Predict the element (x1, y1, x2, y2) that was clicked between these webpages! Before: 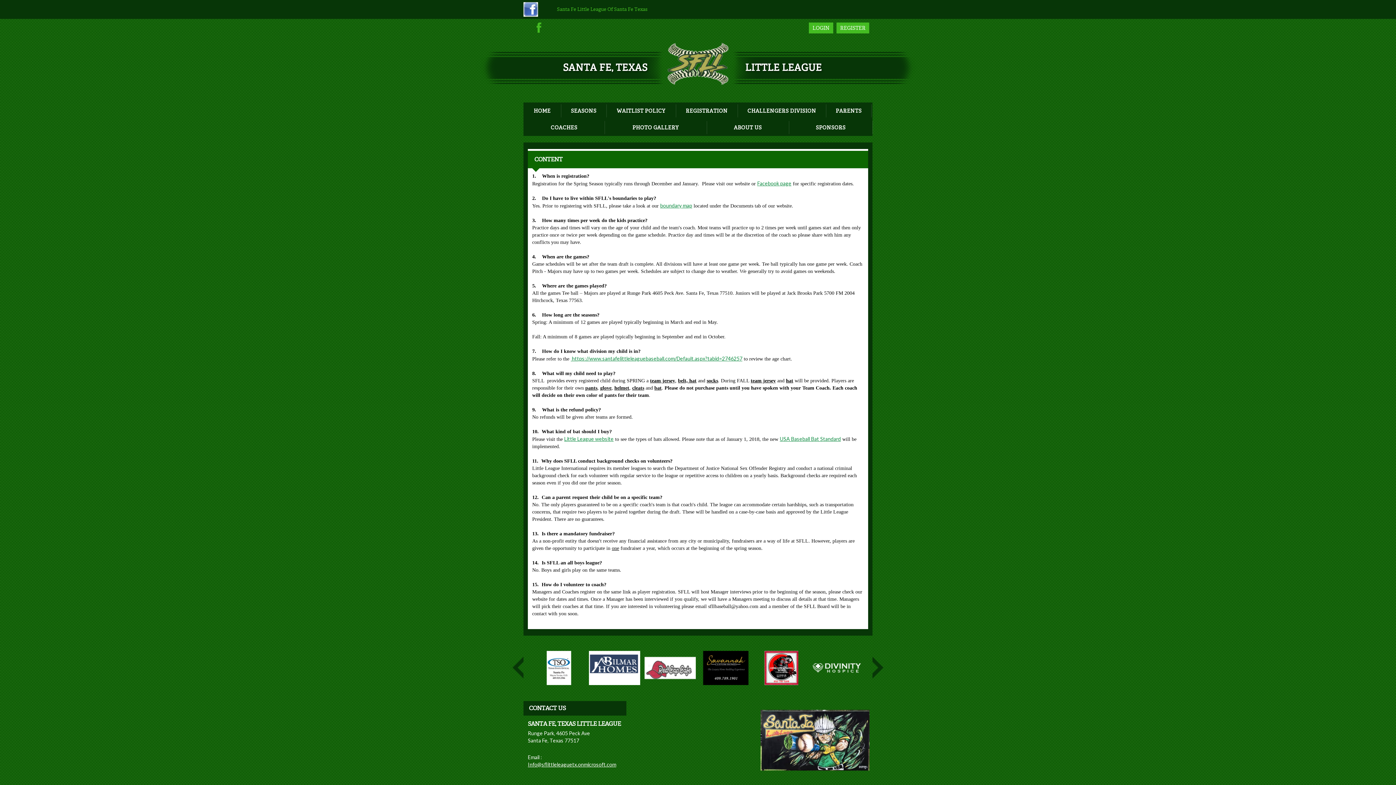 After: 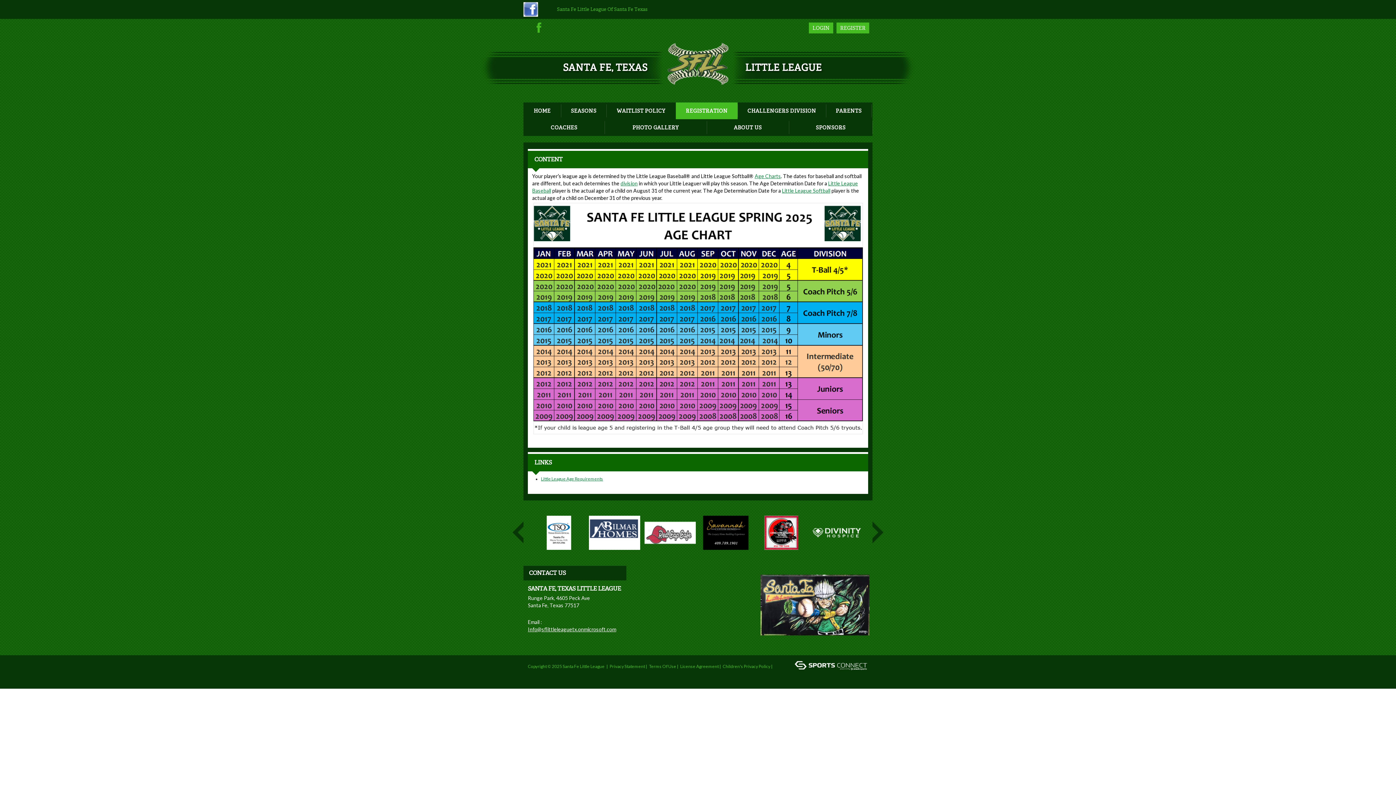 Action: label: https://www.santafelittleleaguebaseball.com/Default.aspx?tabid=2746257 bbox: (572, 355, 742, 361)